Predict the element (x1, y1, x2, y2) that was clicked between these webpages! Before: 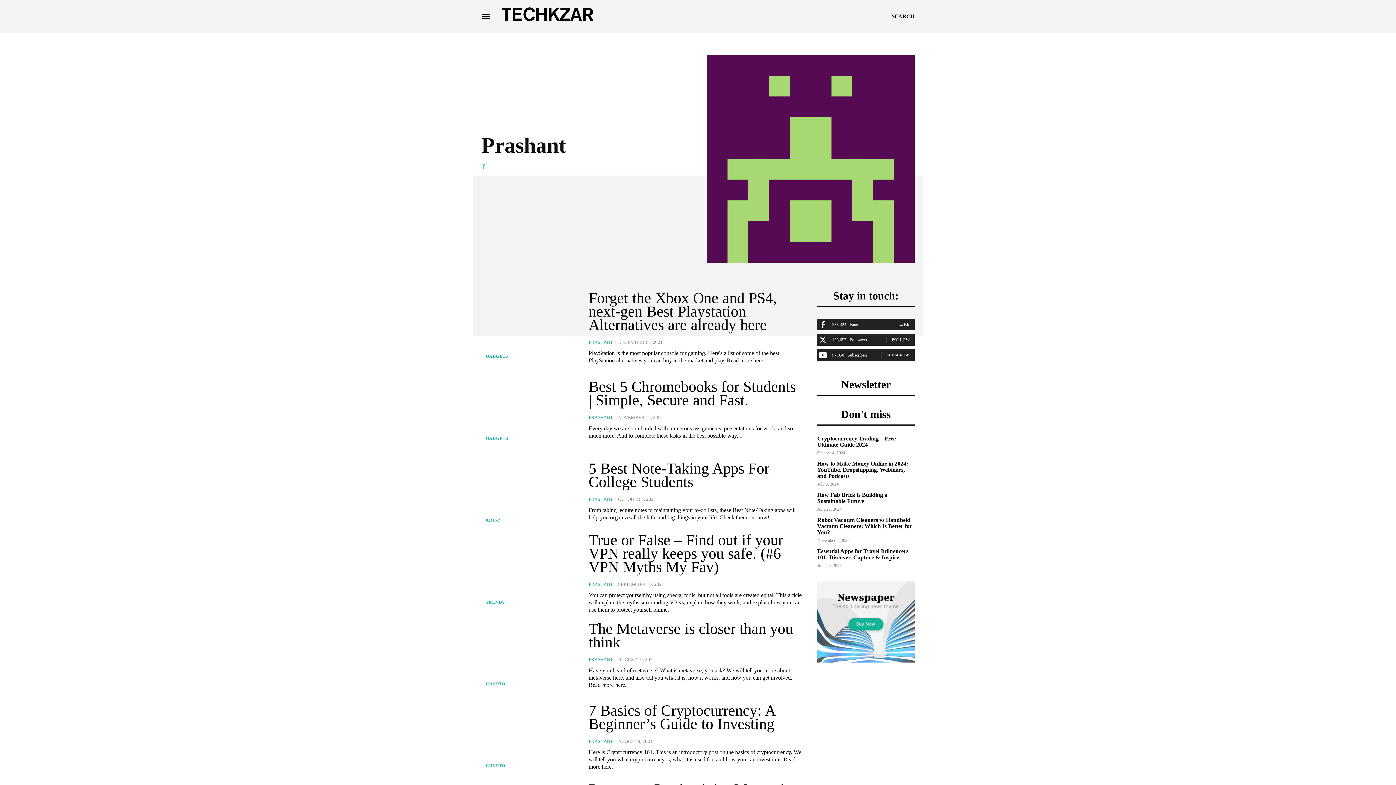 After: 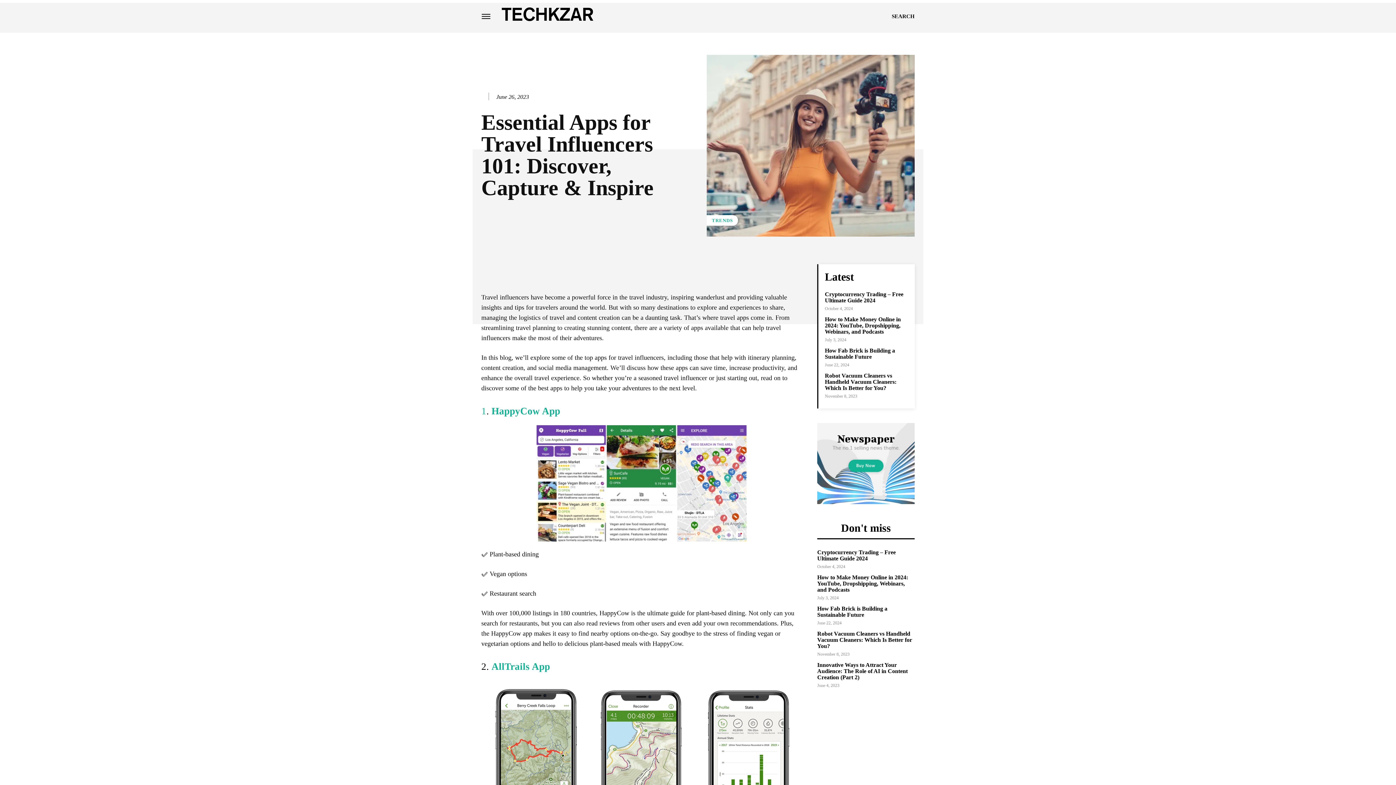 Action: label: Essential Apps for Travel Influencers 101: Discover, Capture & Inspire bbox: (817, 548, 908, 560)